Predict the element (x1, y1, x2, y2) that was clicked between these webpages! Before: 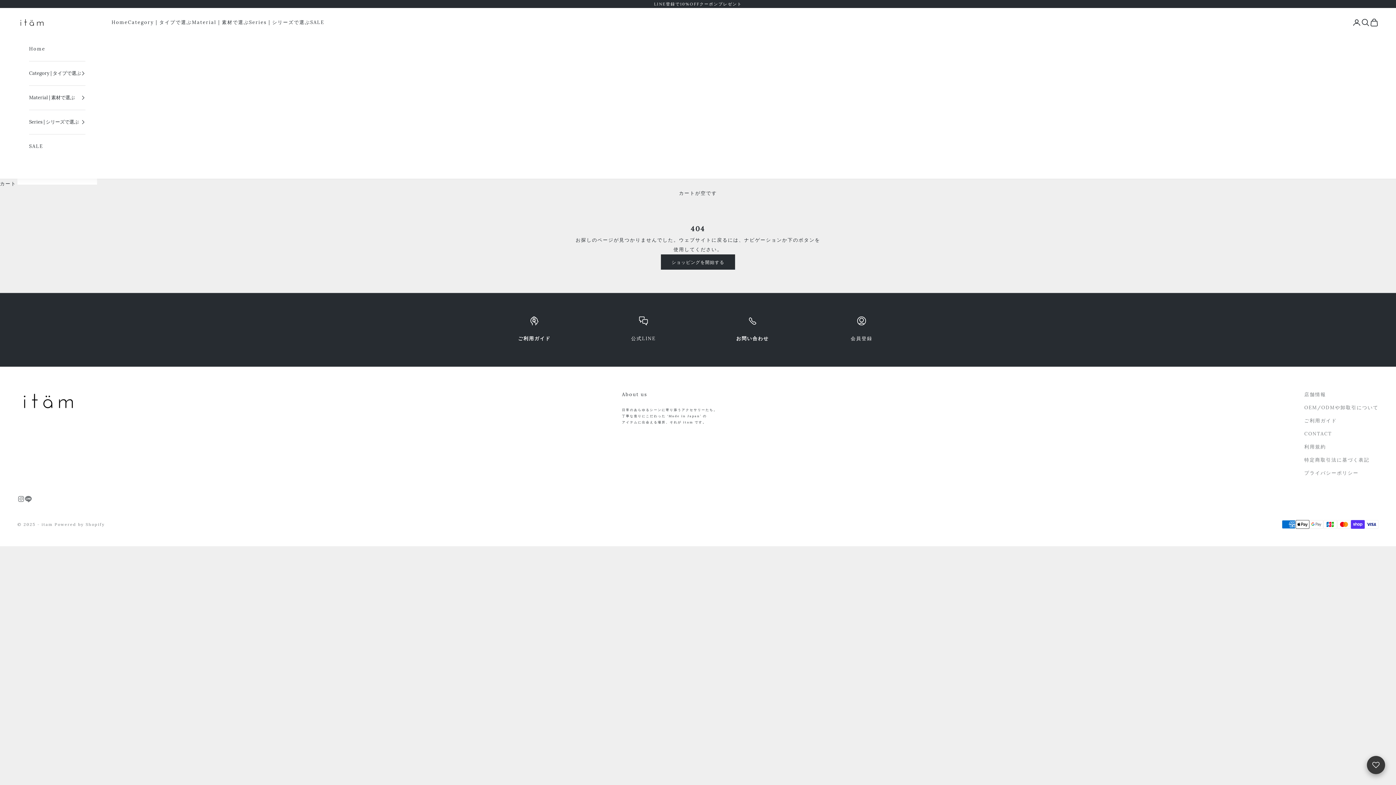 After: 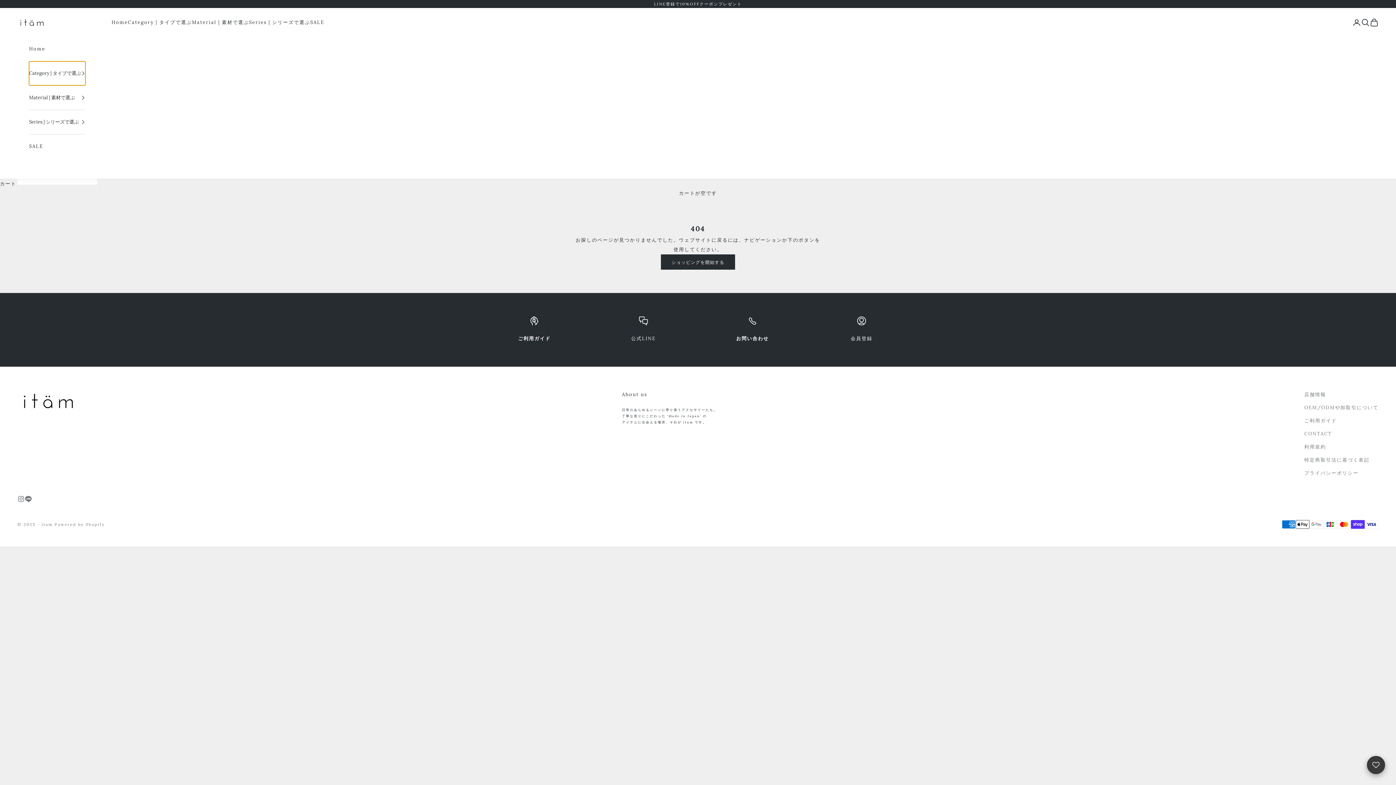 Action: bbox: (29, 61, 85, 85) label: Category | タイプで選ぶ